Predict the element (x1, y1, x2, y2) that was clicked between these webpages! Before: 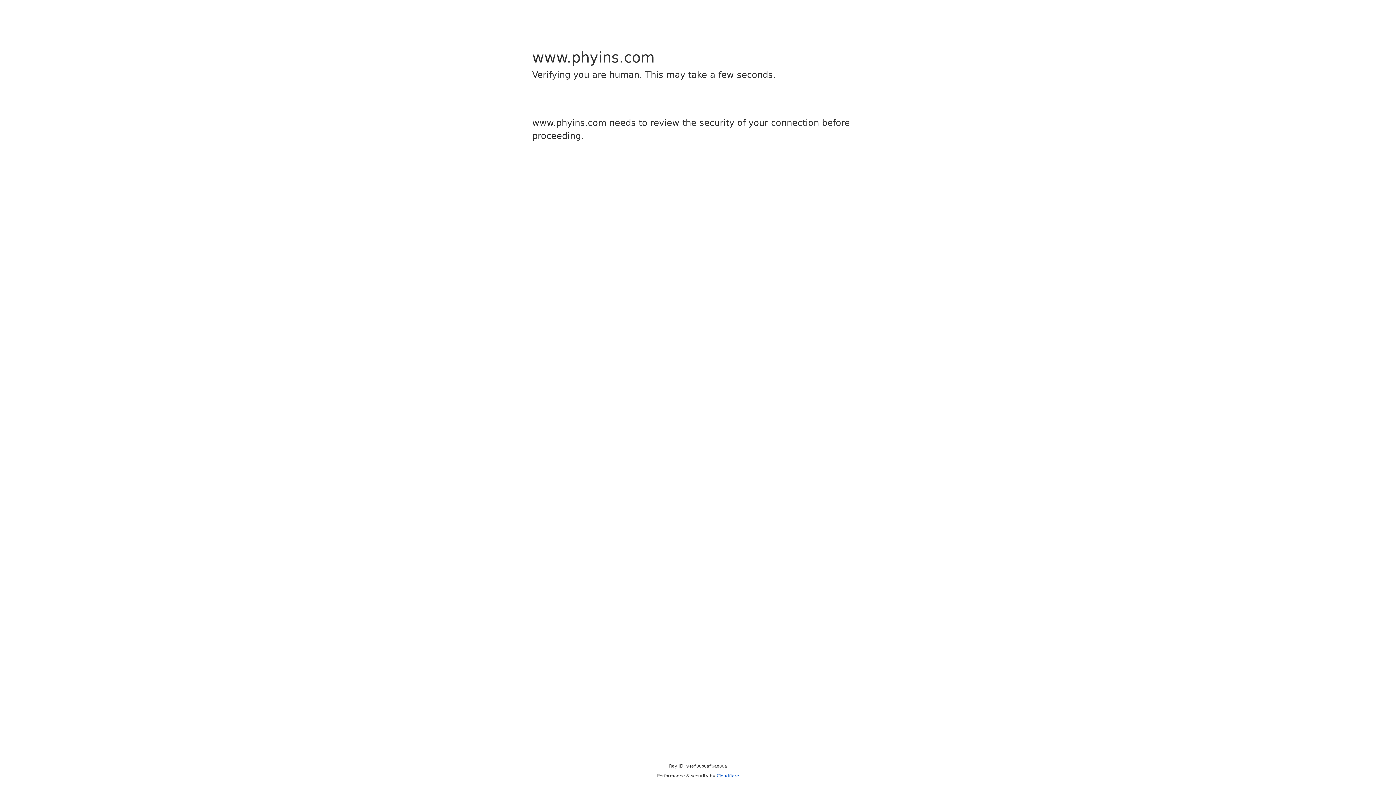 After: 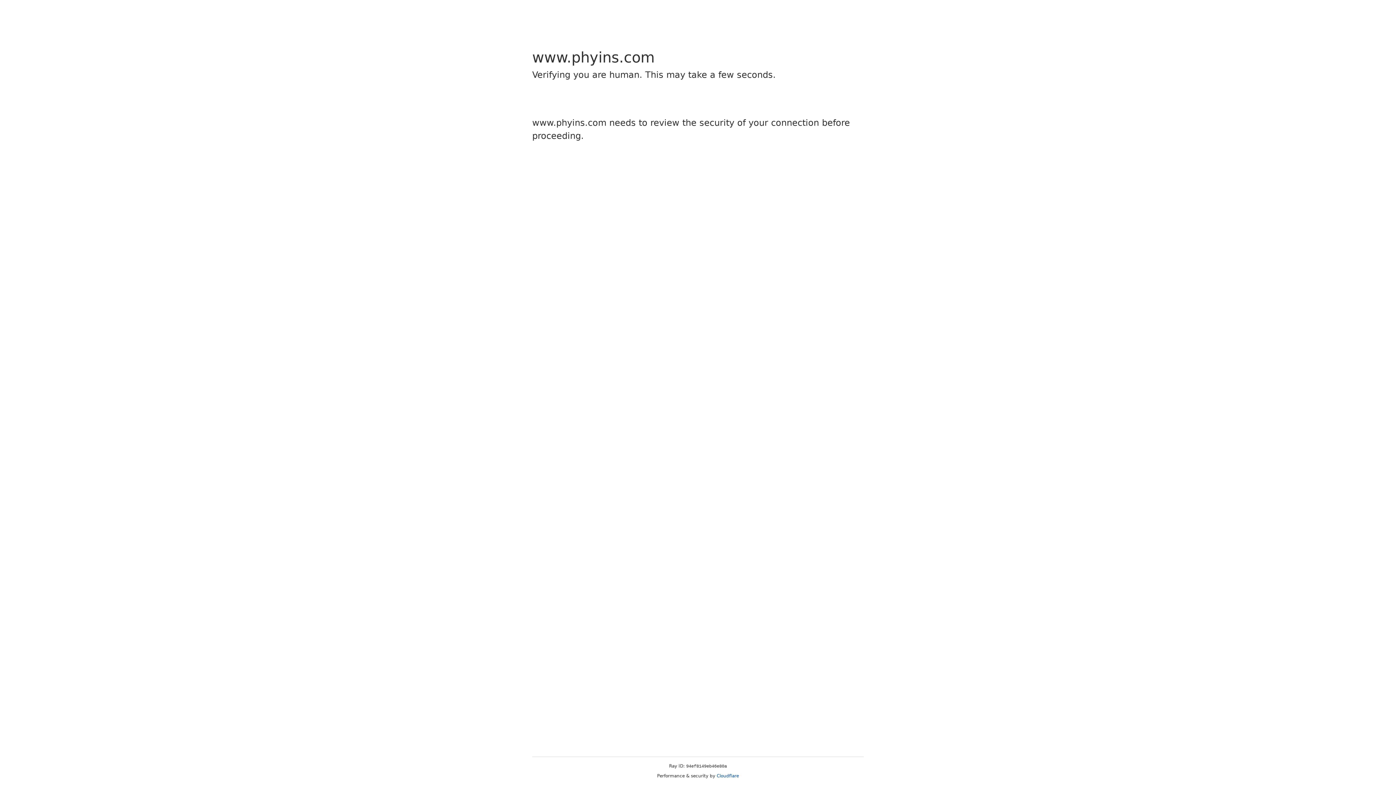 Action: label: Cloudflare bbox: (716, 773, 739, 778)